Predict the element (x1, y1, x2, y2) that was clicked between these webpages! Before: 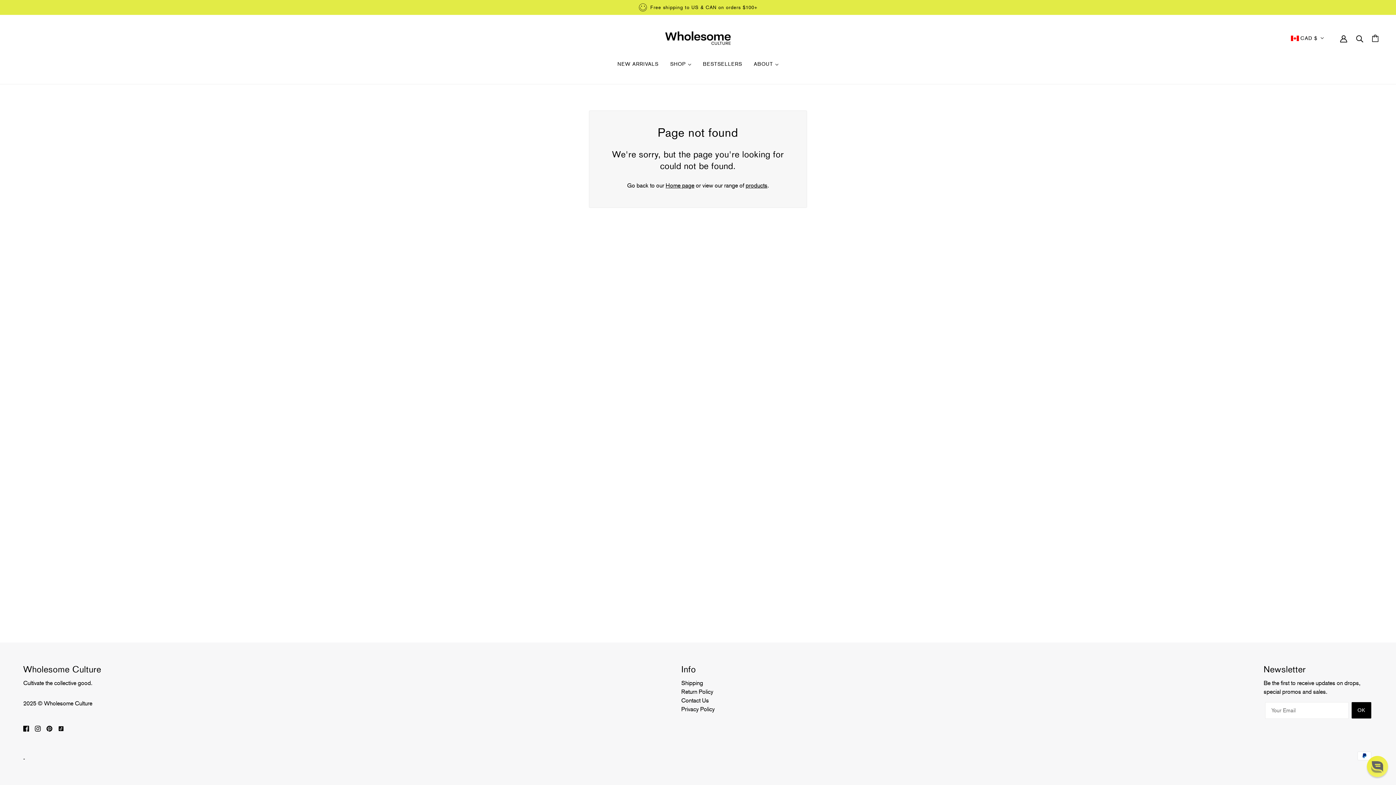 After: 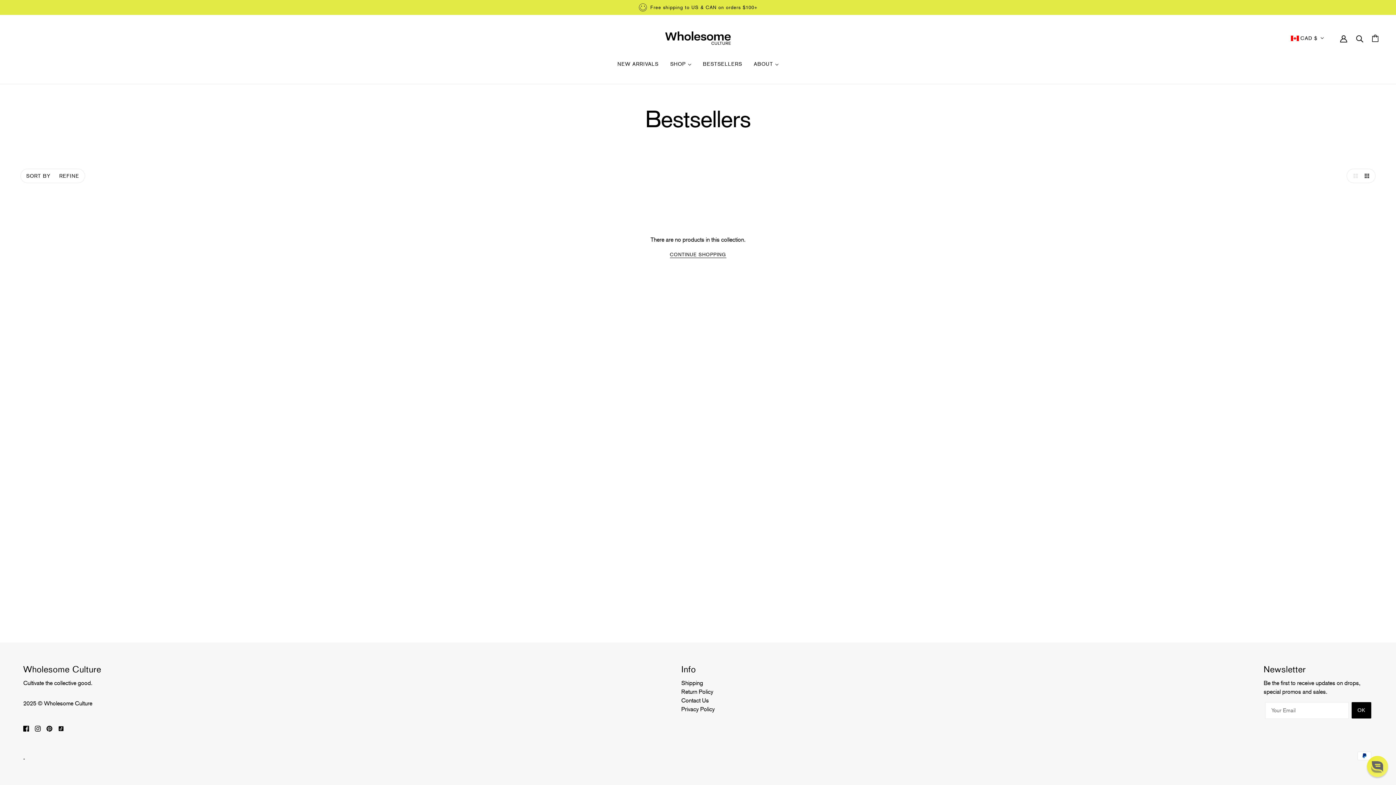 Action: label: BESTSELLERS bbox: (697, 55, 748, 72)